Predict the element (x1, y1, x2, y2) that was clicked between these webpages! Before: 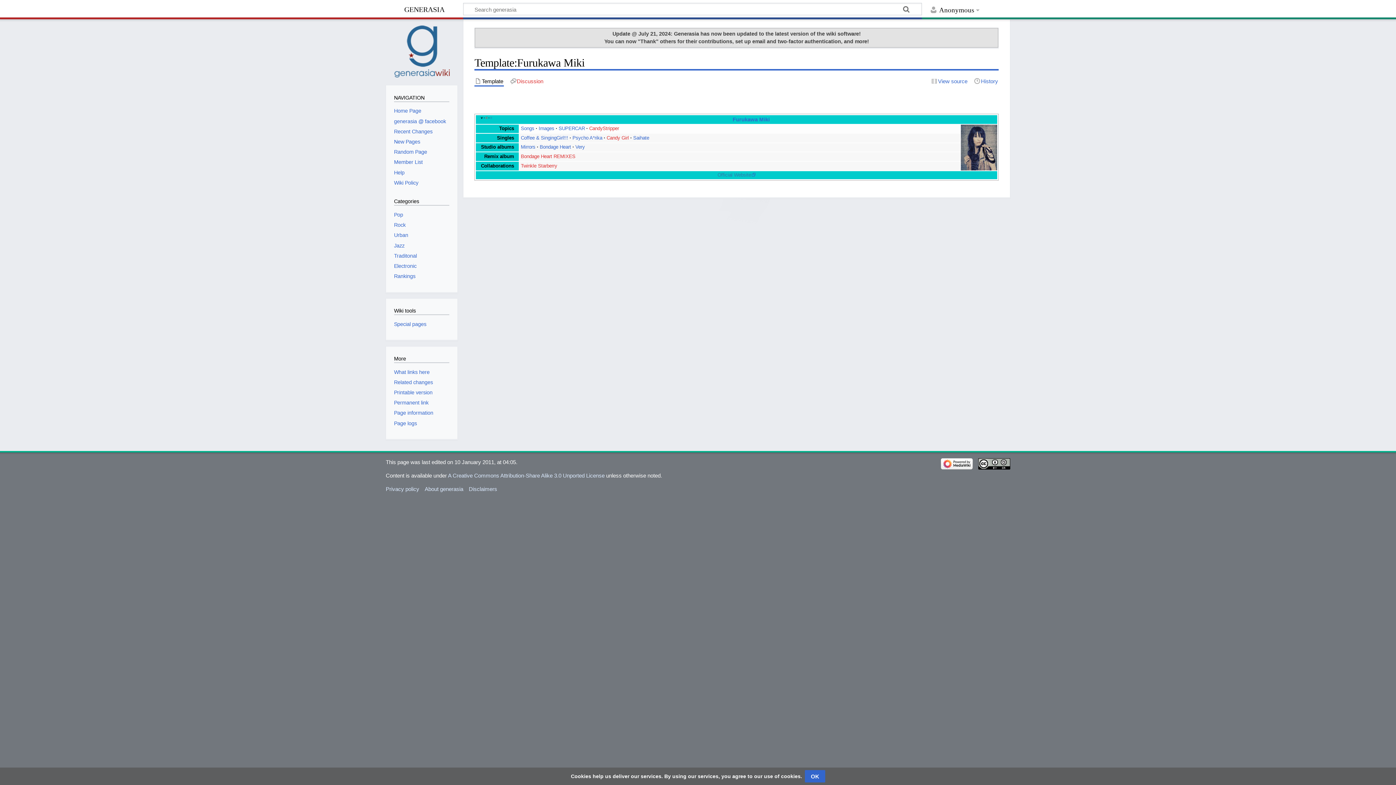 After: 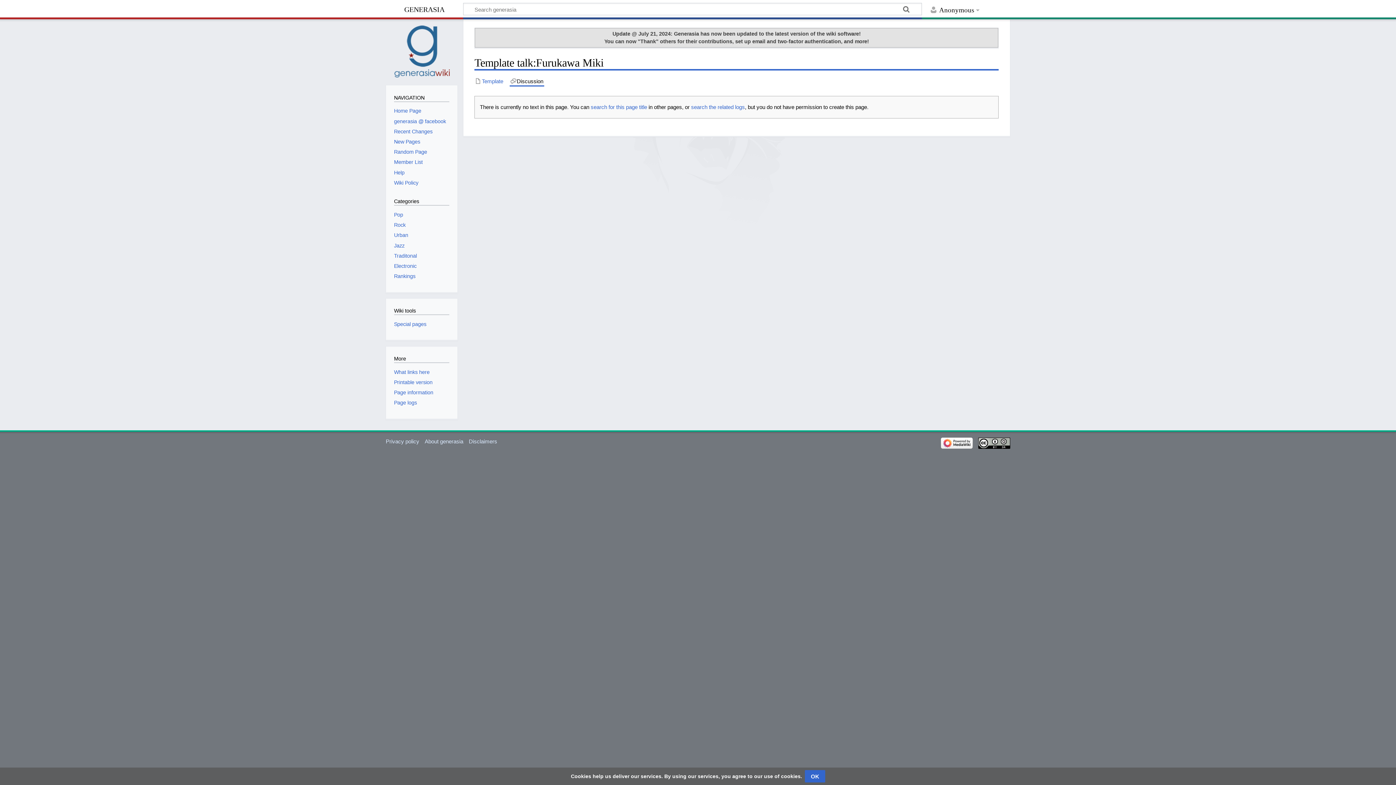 Action: label: Discussion bbox: (509, 77, 544, 85)